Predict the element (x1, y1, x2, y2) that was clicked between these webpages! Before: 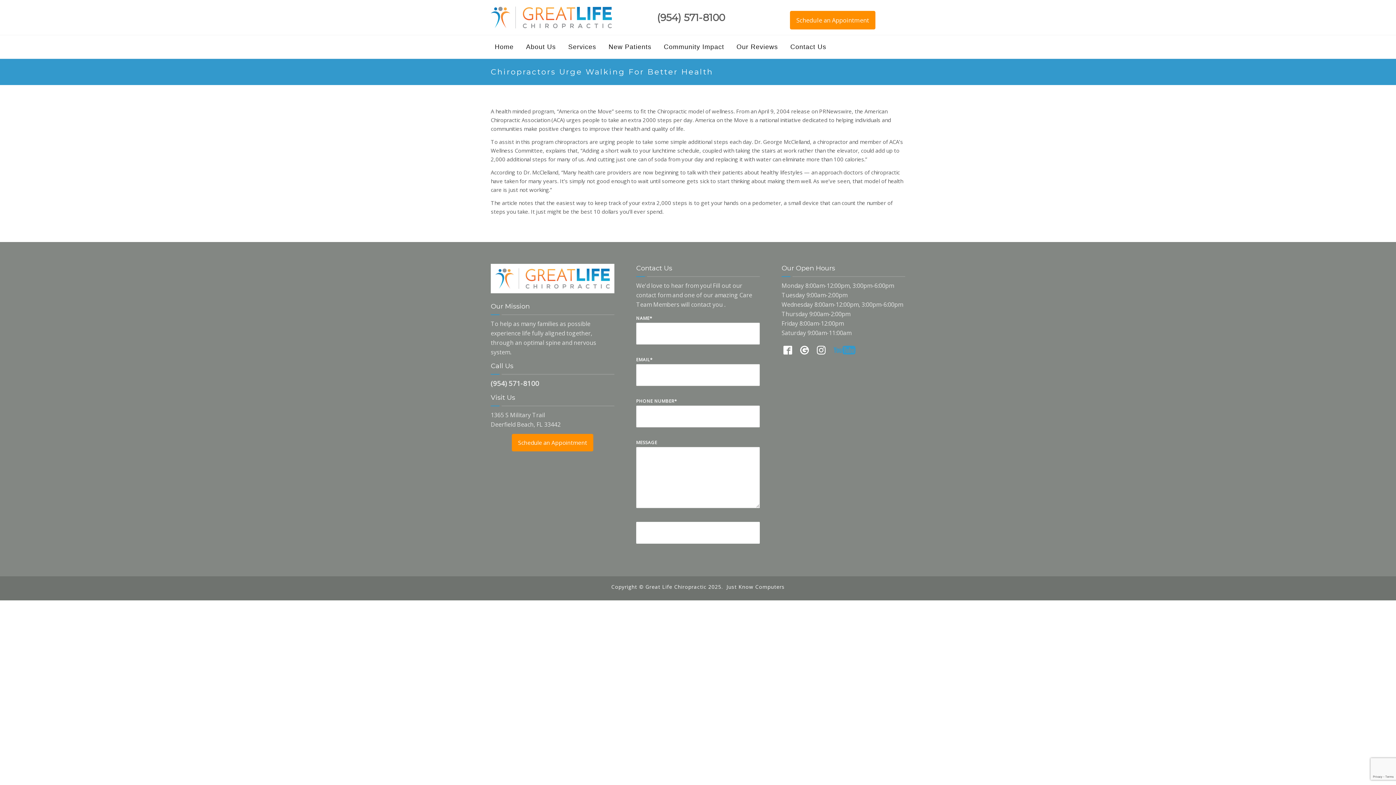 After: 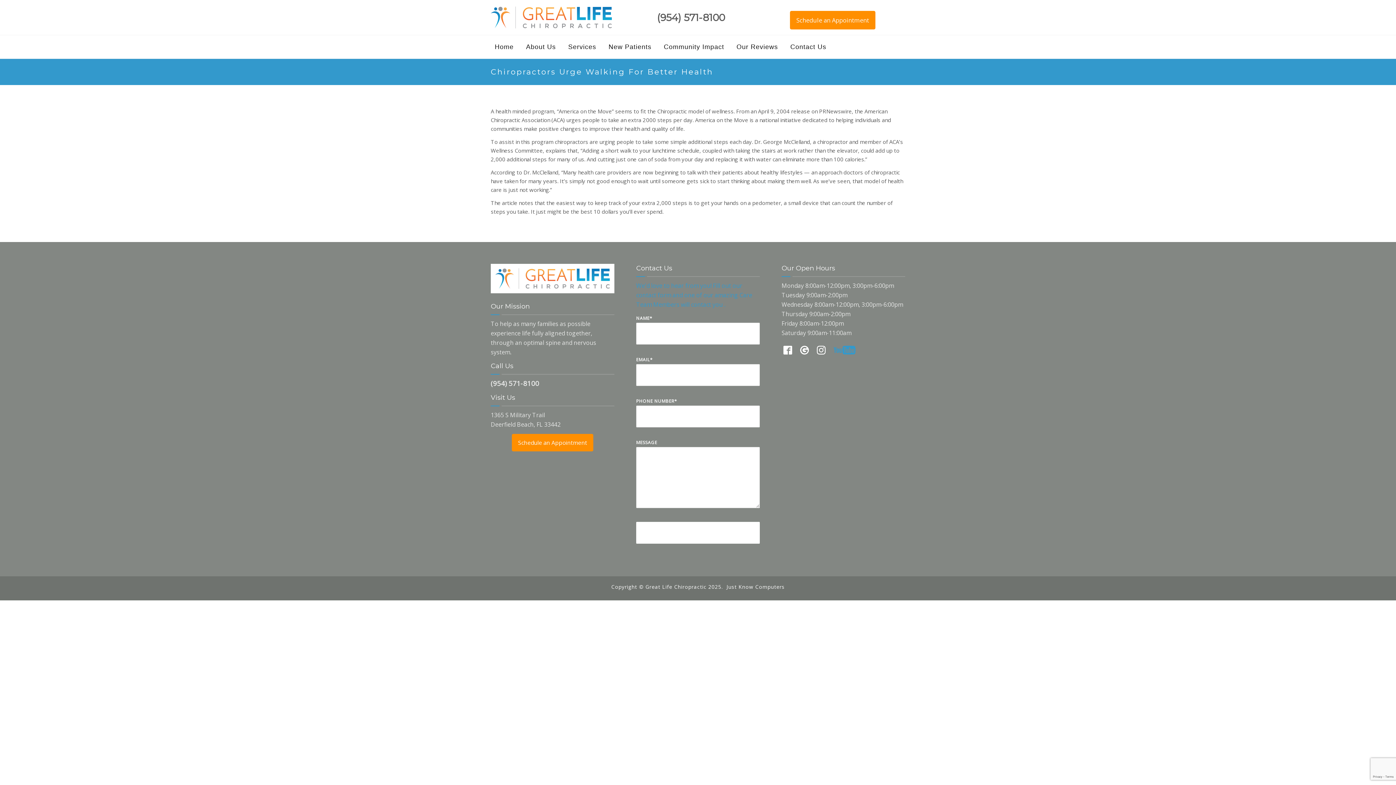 Action: label: We'd love to hear from you! Fill out our contact form and one of our amazing Care Team Members will contact you . bbox: (636, 283, 752, 308)